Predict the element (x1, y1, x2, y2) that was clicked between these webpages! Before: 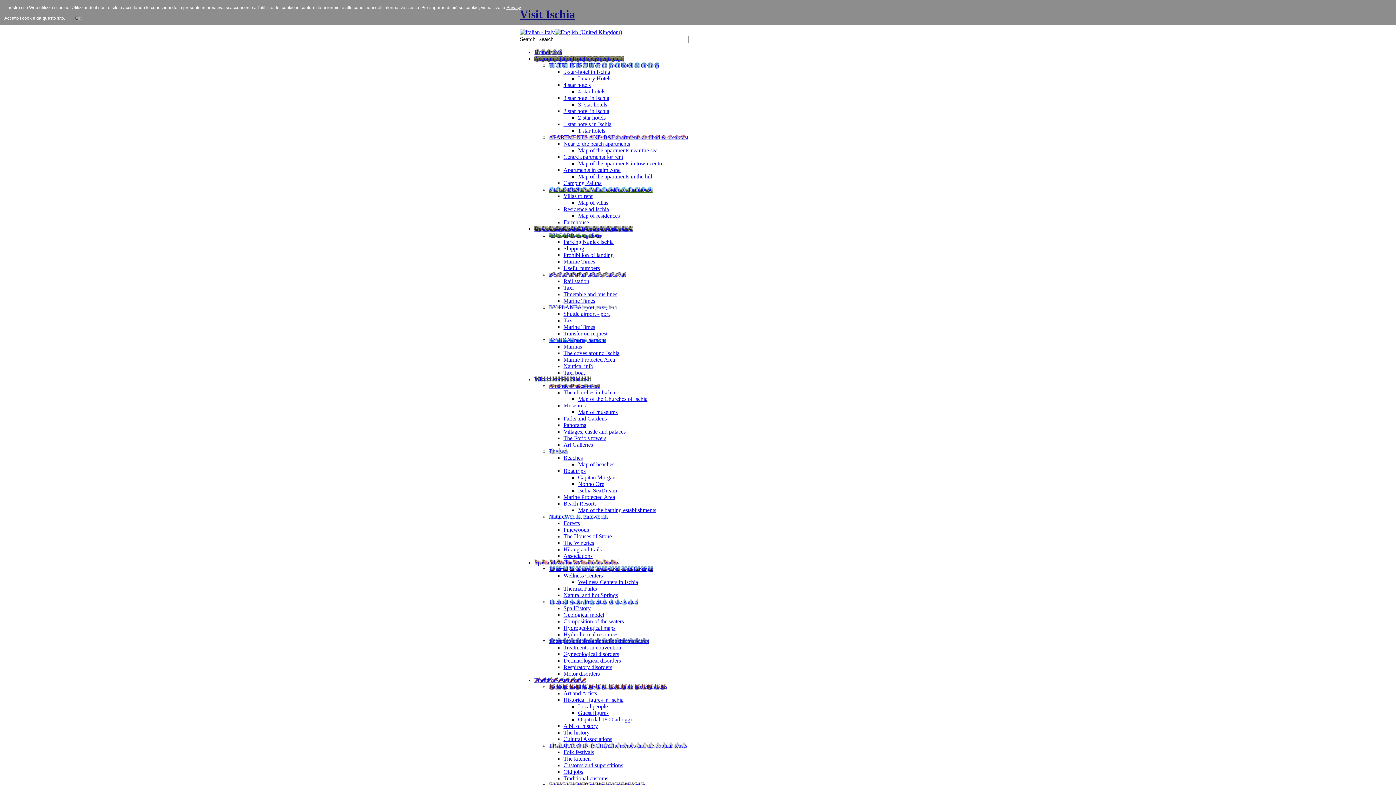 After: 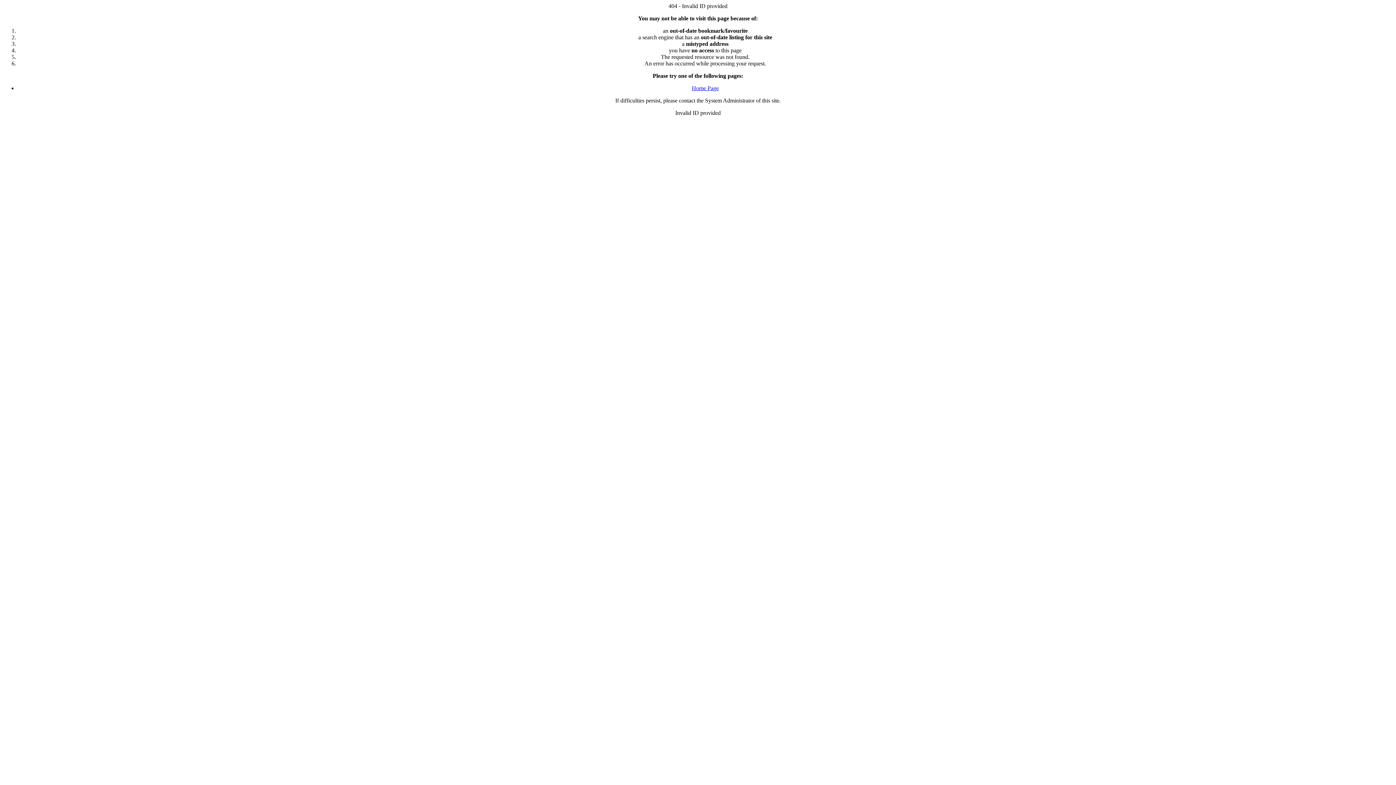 Action: bbox: (563, 245, 584, 251) label: Shipping